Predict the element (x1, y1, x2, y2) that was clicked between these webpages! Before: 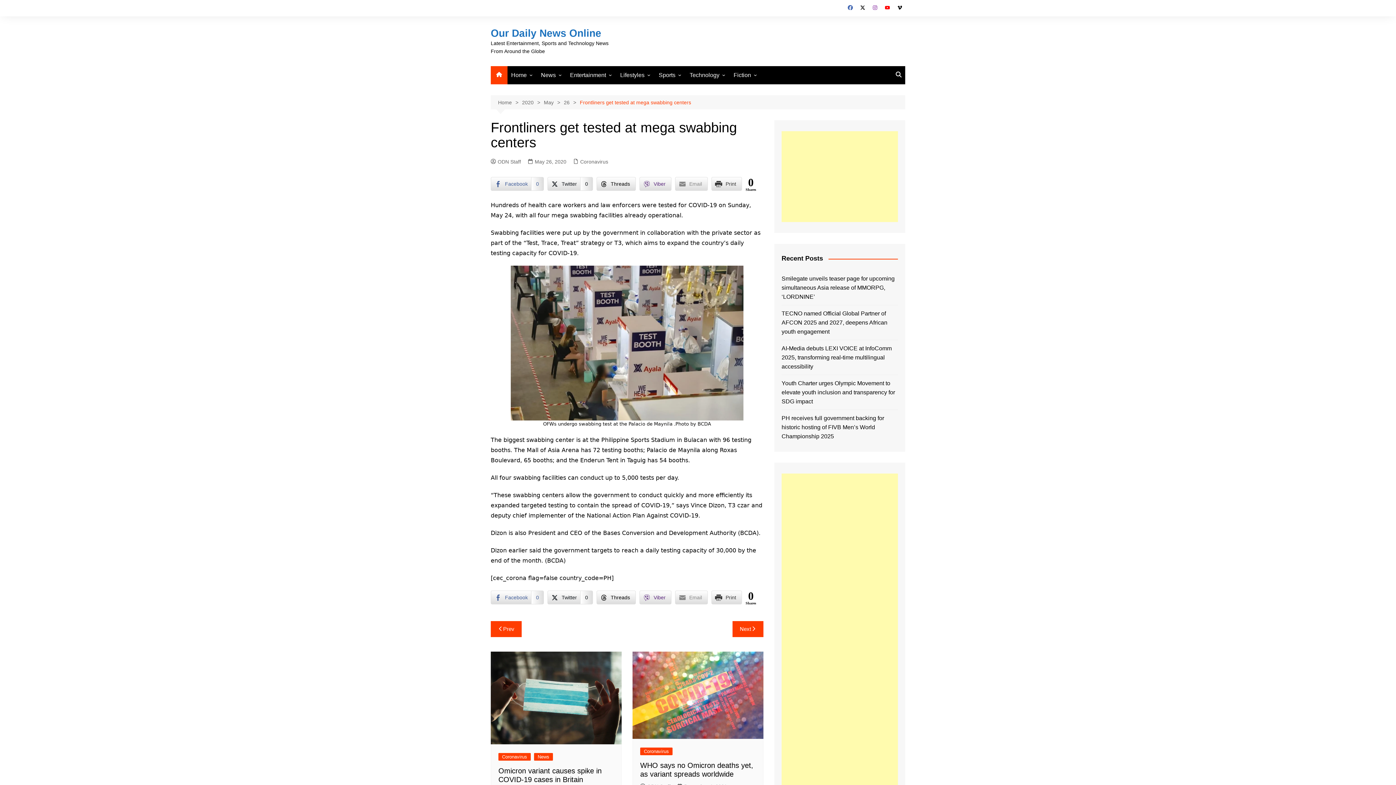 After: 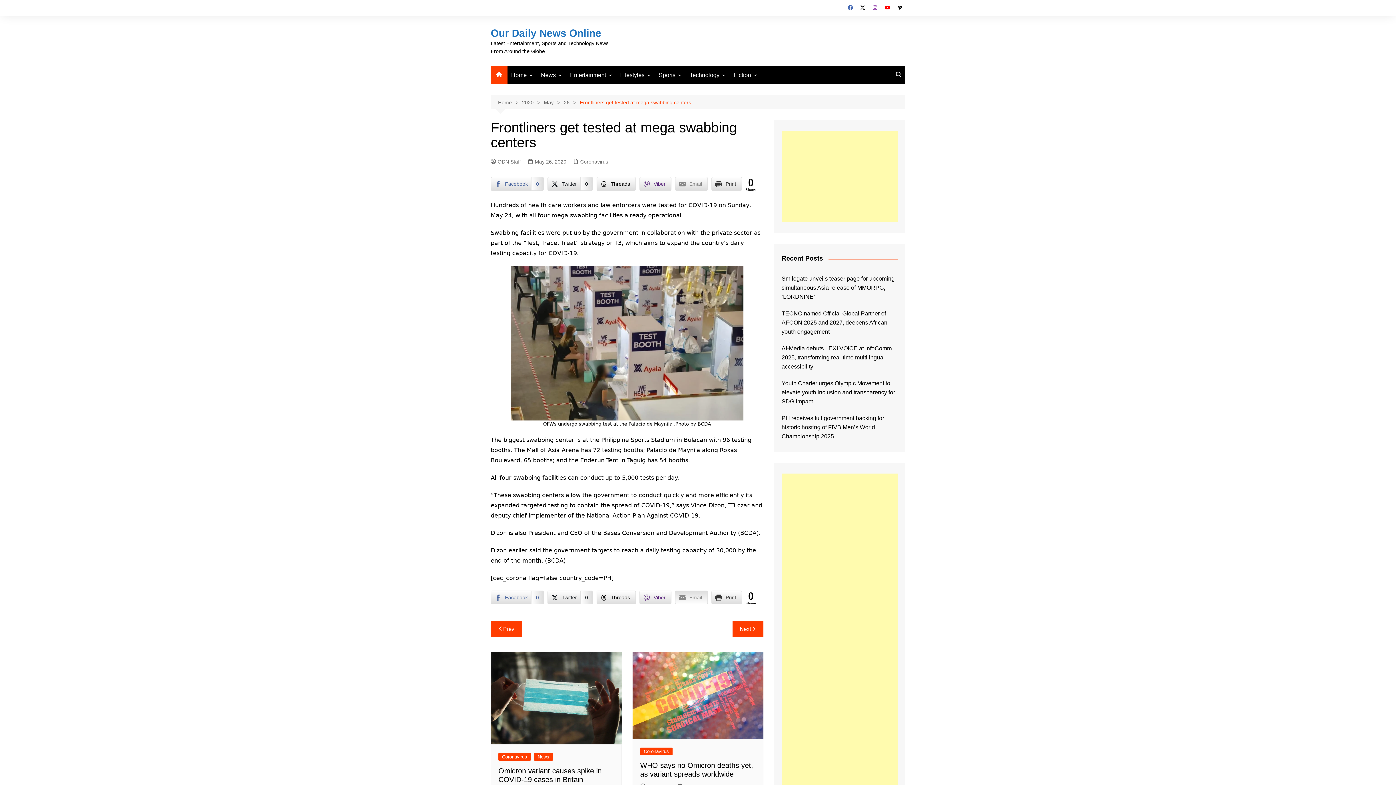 Action: bbox: (675, 591, 708, 604) label: Share through Email